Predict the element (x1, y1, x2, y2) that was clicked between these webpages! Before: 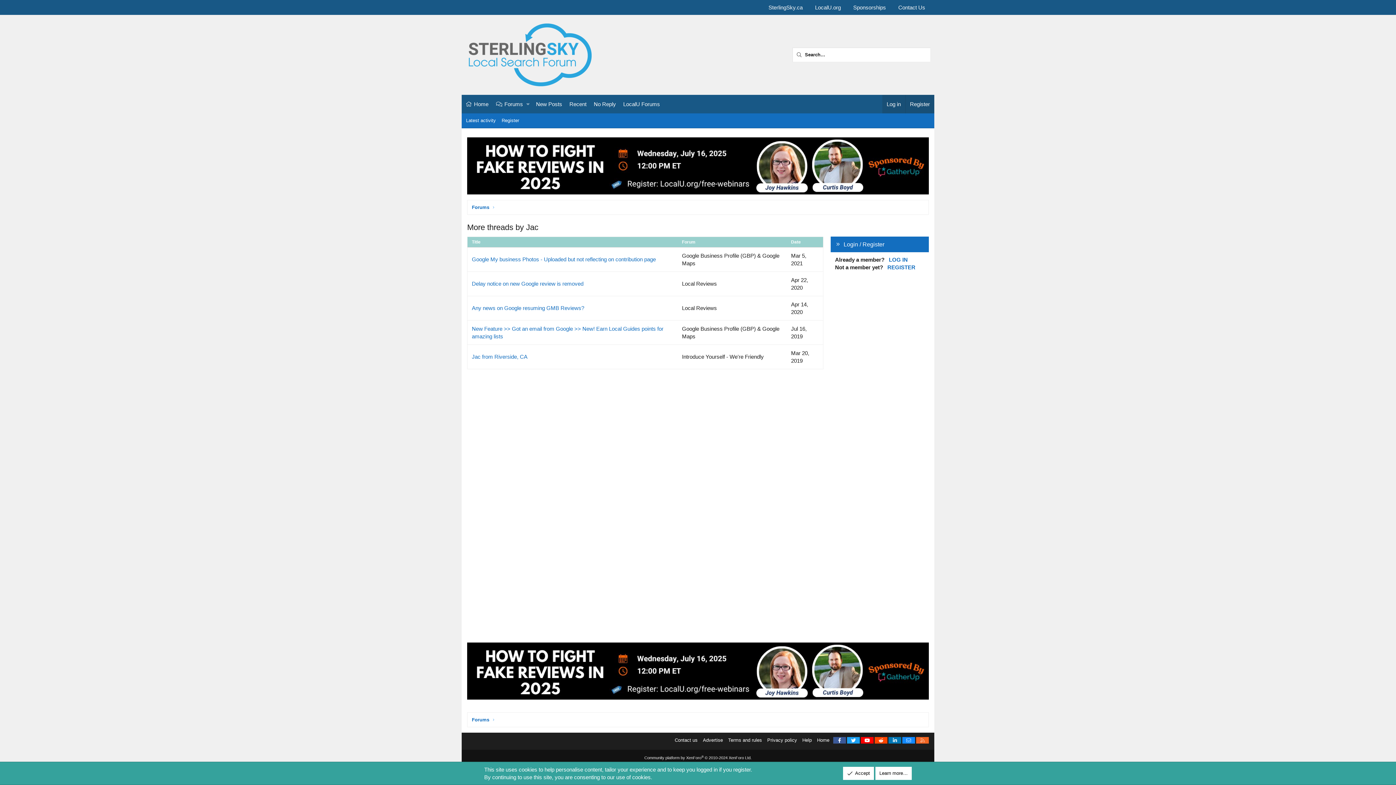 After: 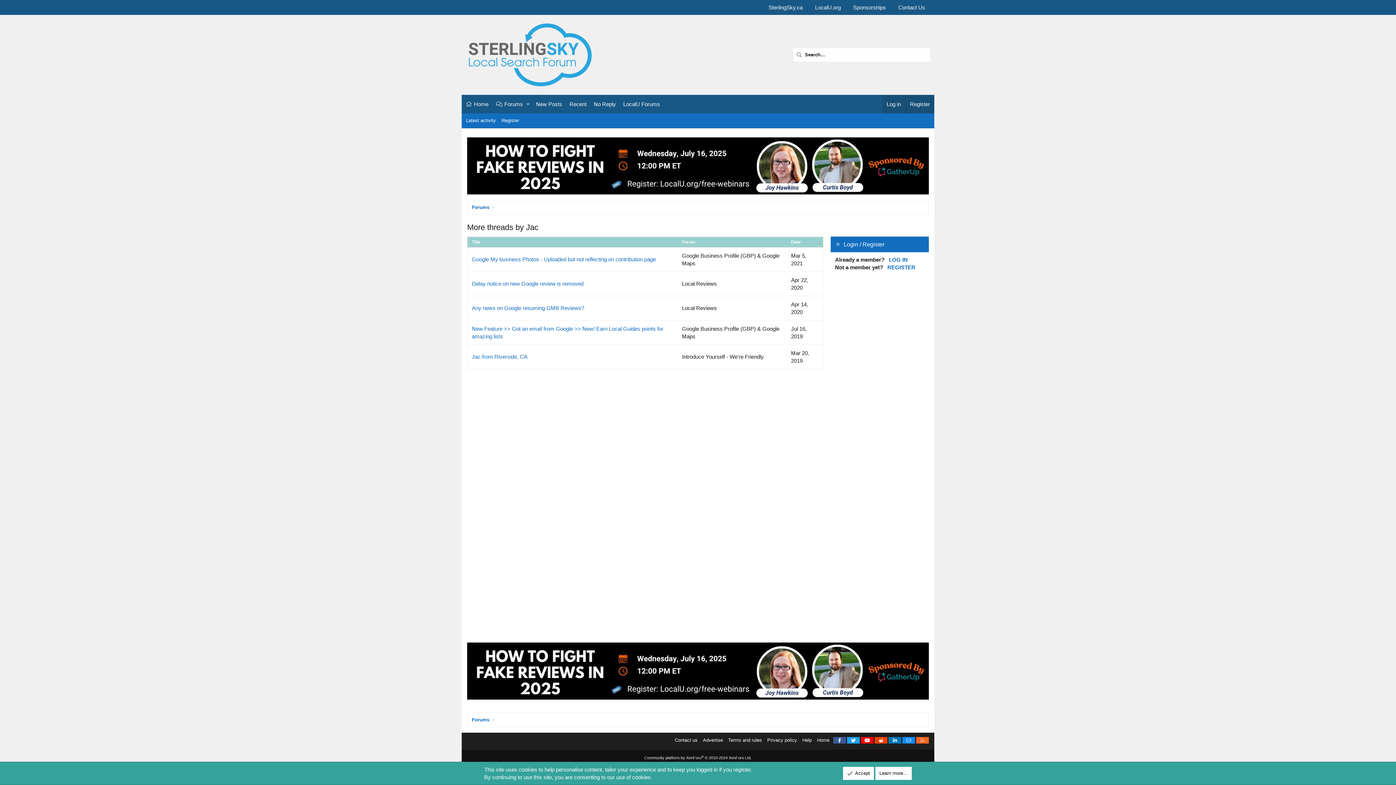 Action: label: Reddit bbox: (874, 737, 887, 744)